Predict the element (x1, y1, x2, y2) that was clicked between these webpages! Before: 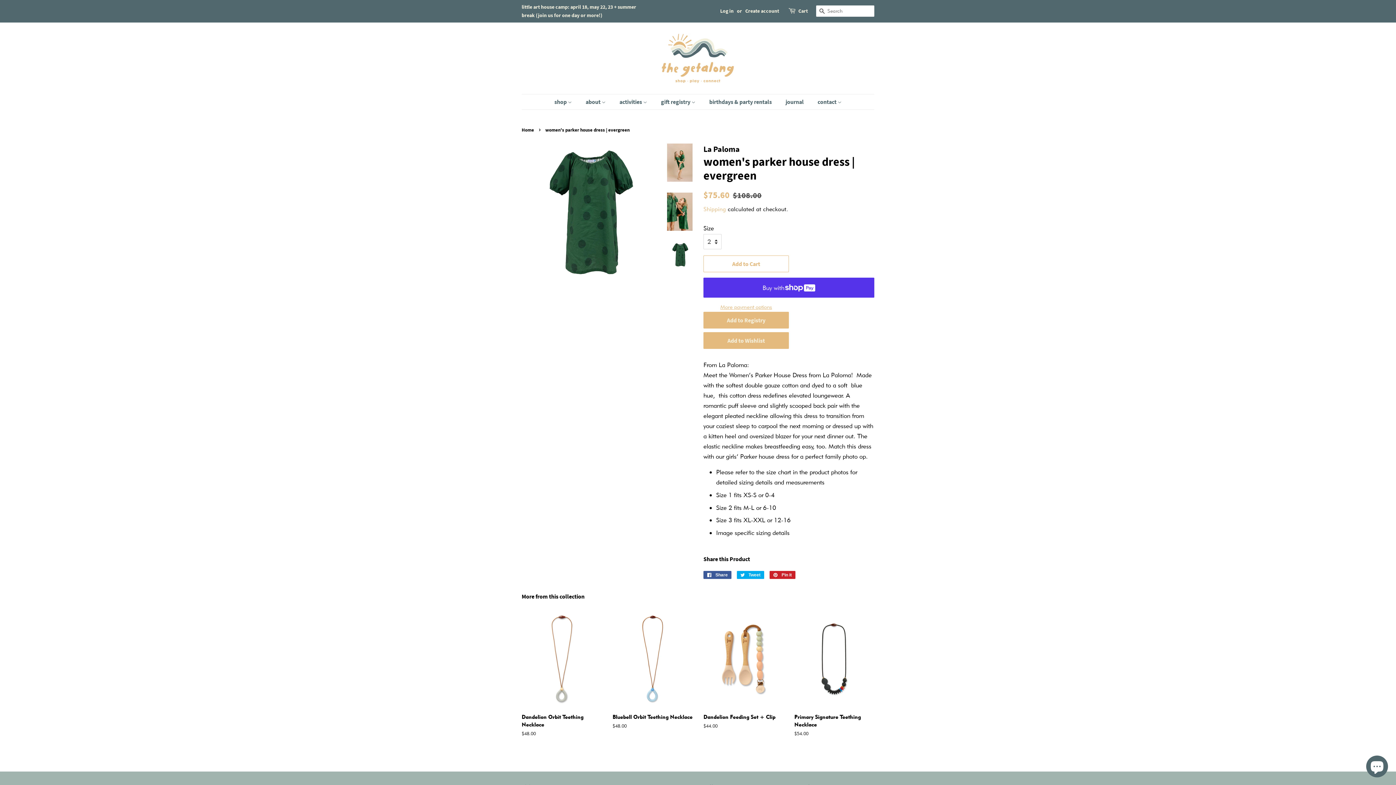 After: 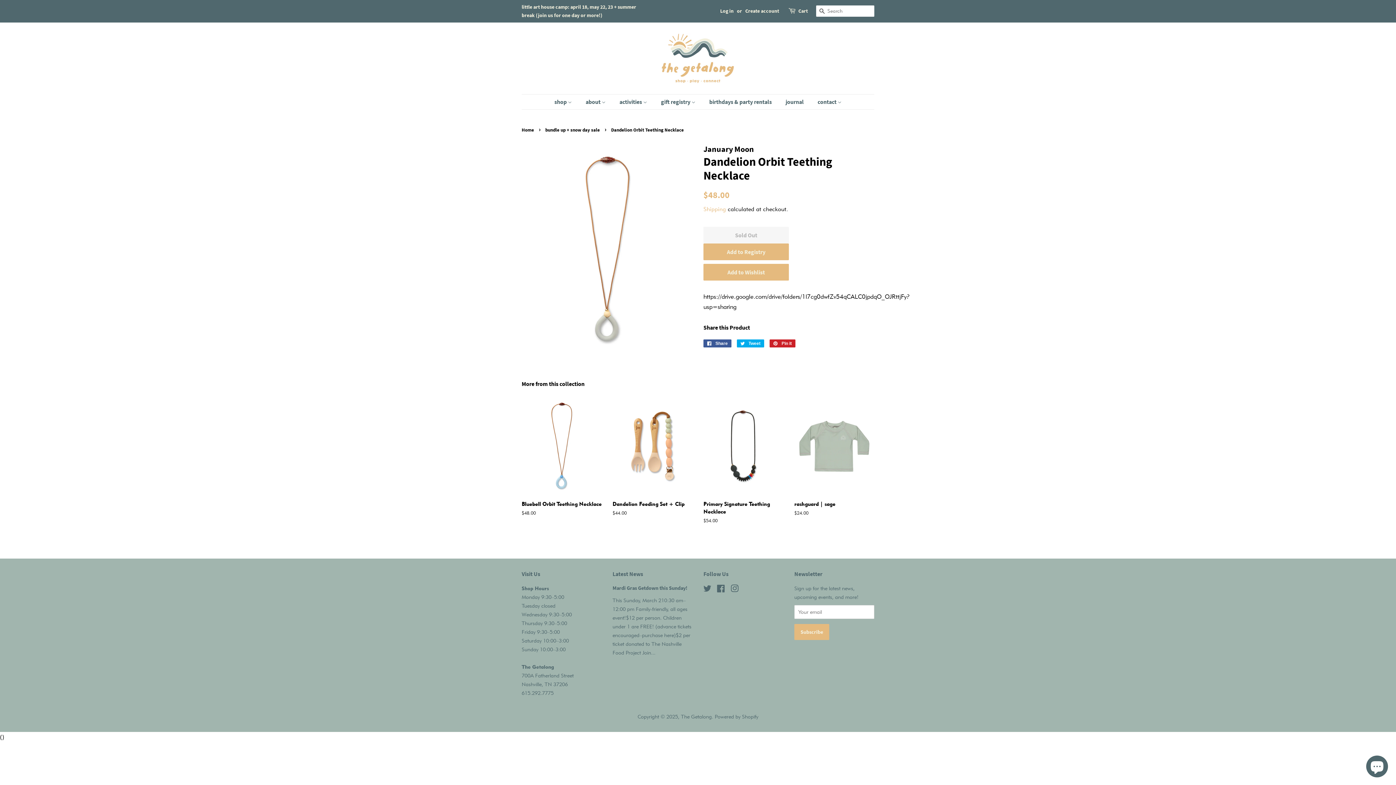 Action: label: Dandelion Orbit Teething Necklace

Regular price
$48.00 bbox: (521, 609, 601, 750)